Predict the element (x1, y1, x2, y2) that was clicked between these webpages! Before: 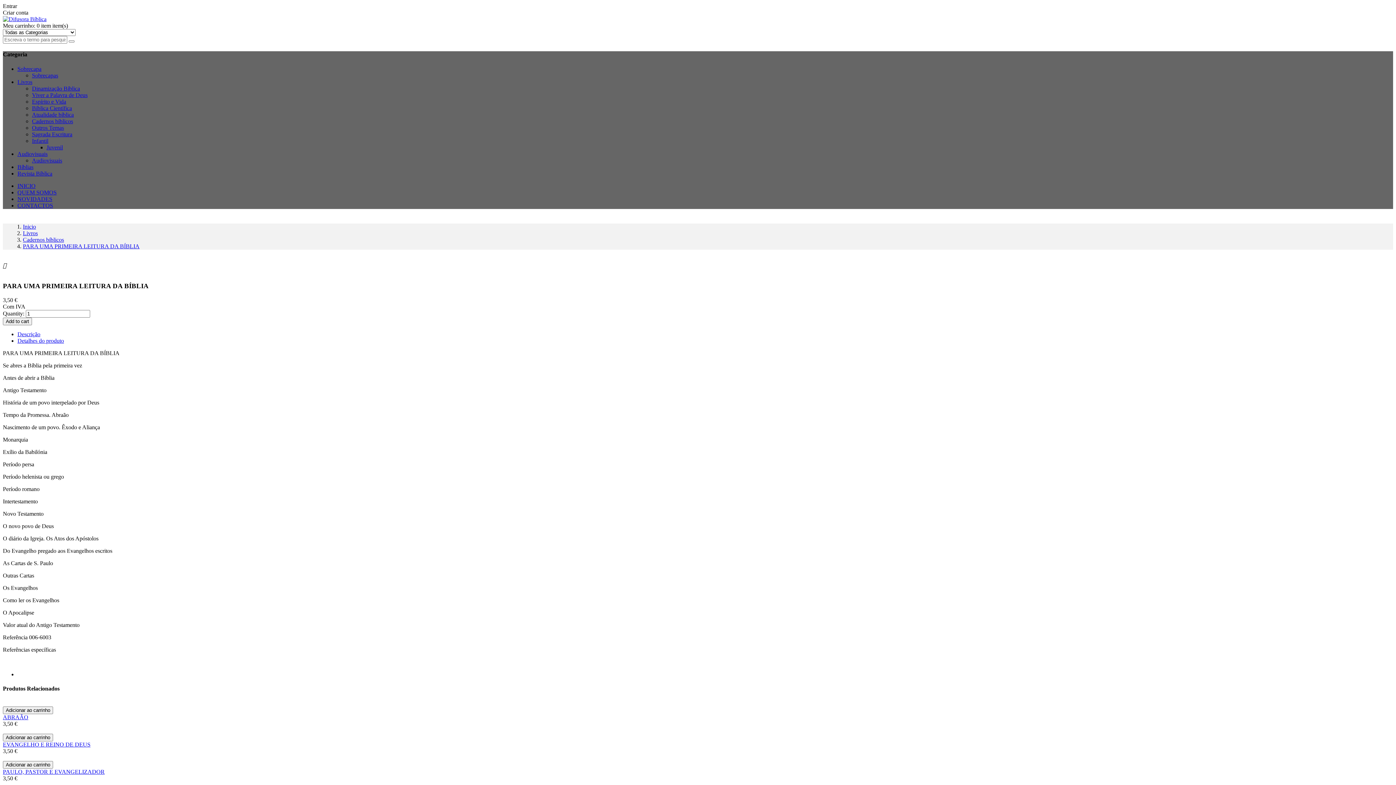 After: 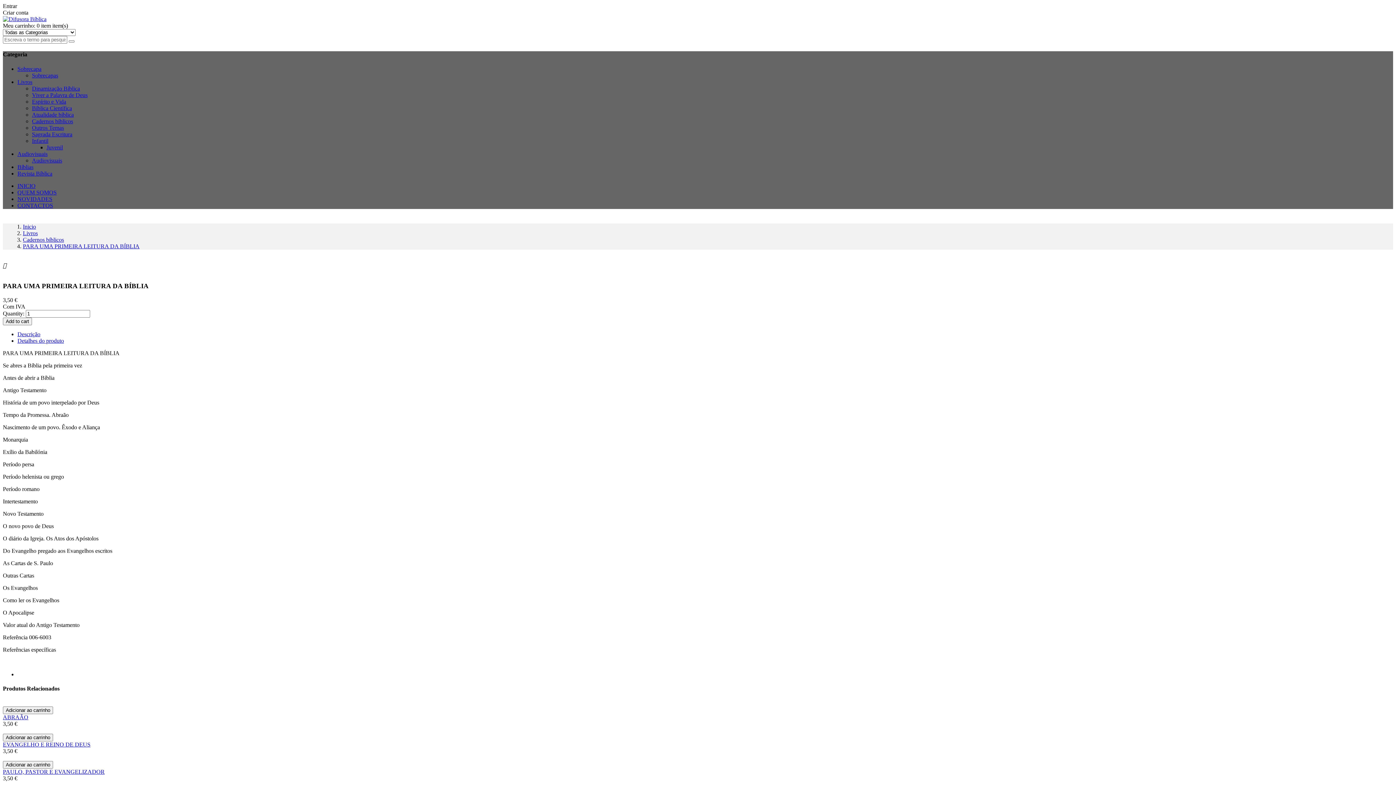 Action: bbox: (2, 685, 59, 692) label: Produtos Relacionados